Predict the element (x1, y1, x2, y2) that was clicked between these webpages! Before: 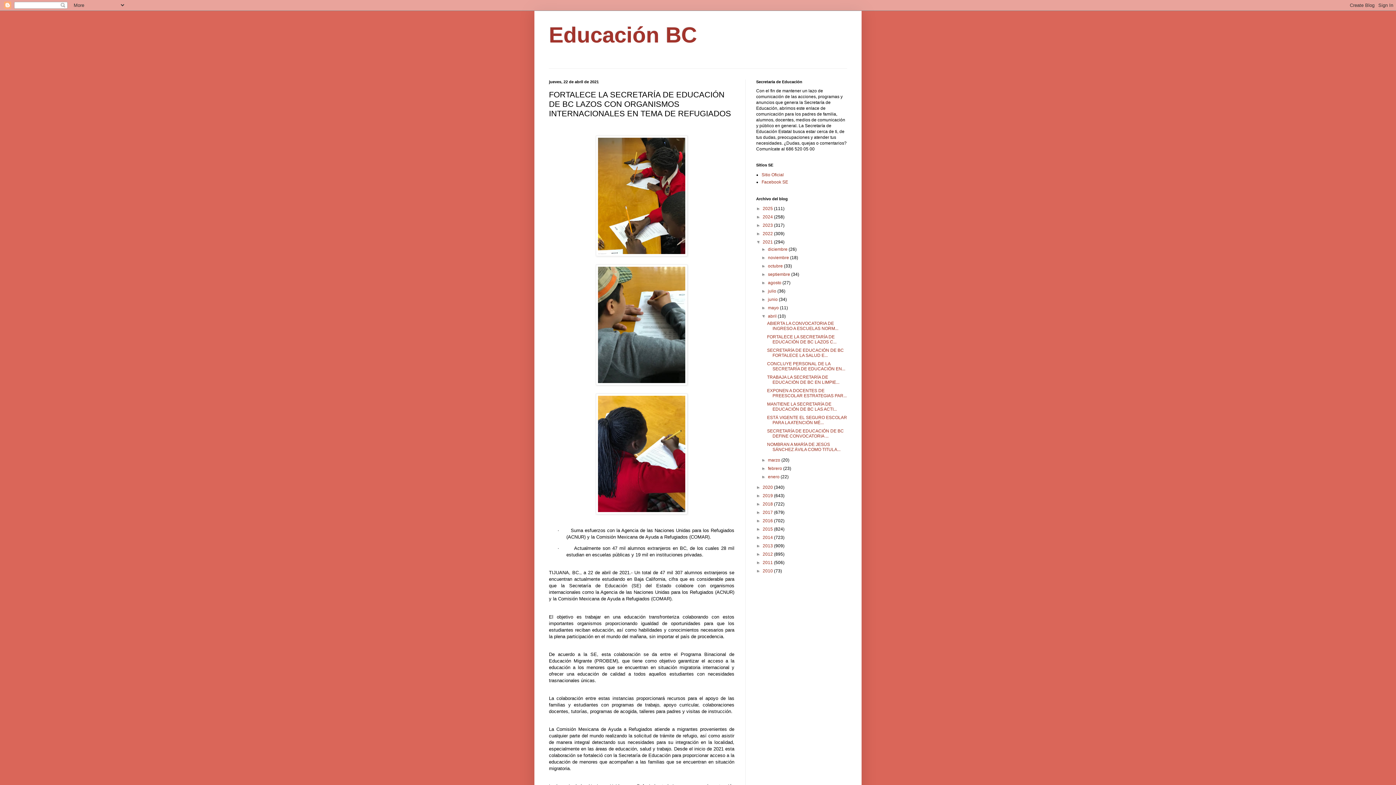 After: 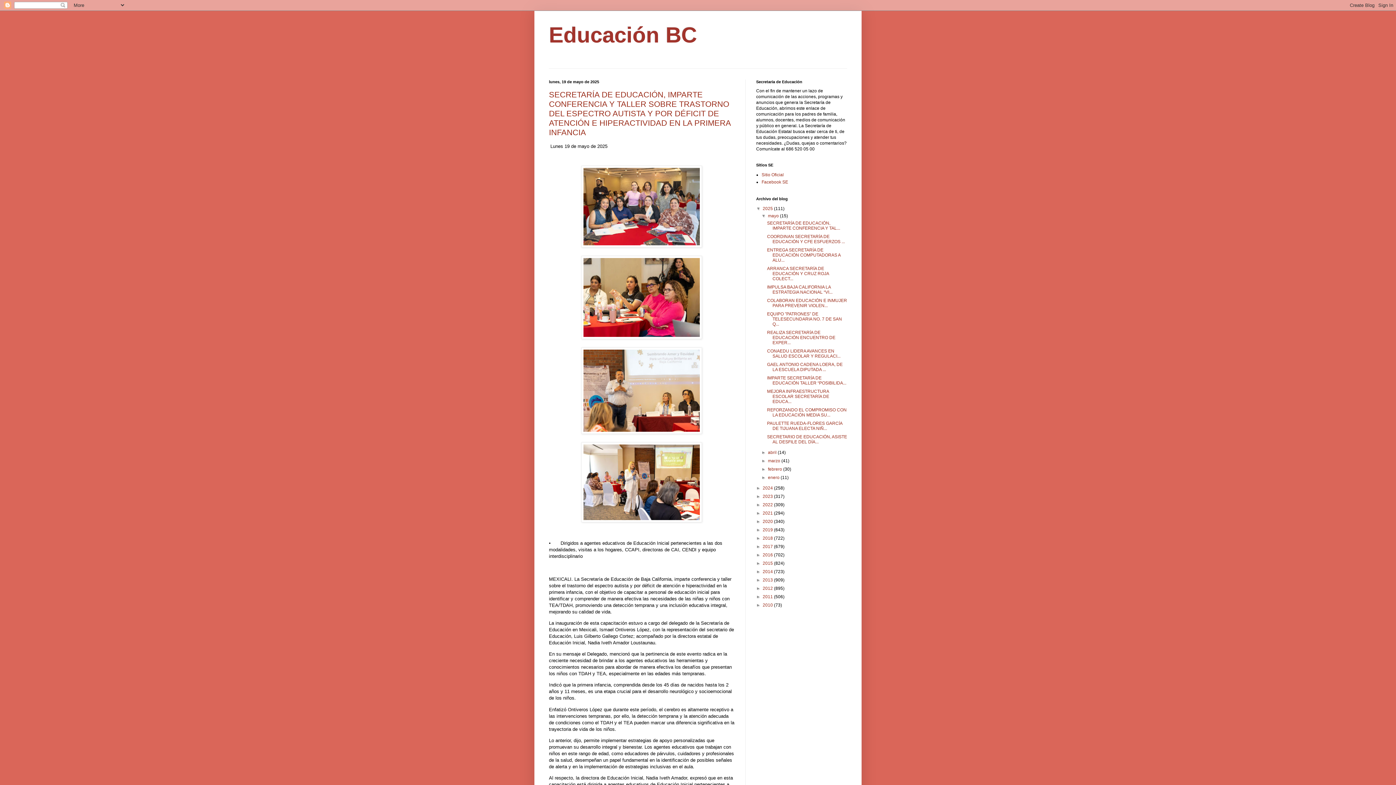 Action: bbox: (549, 22, 697, 47) label: Educación BC